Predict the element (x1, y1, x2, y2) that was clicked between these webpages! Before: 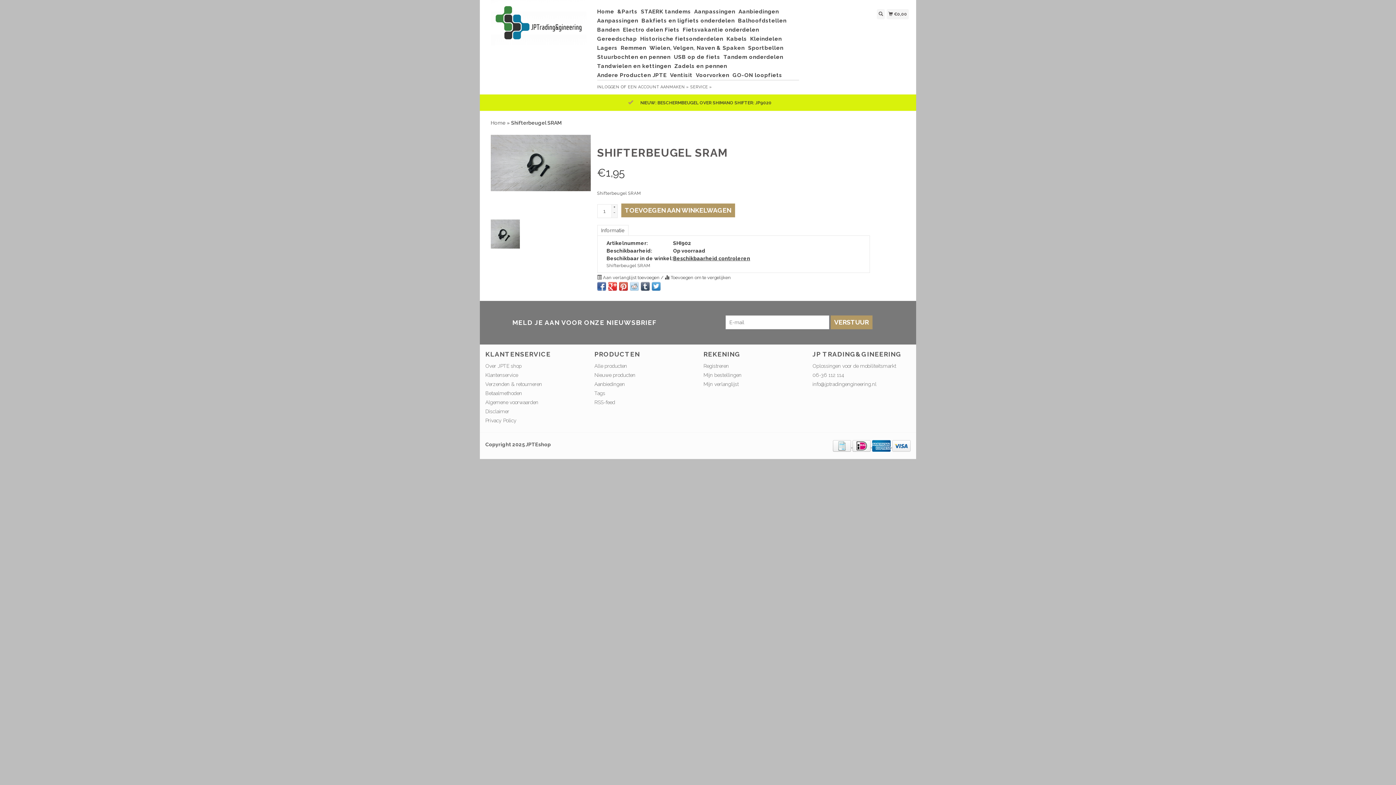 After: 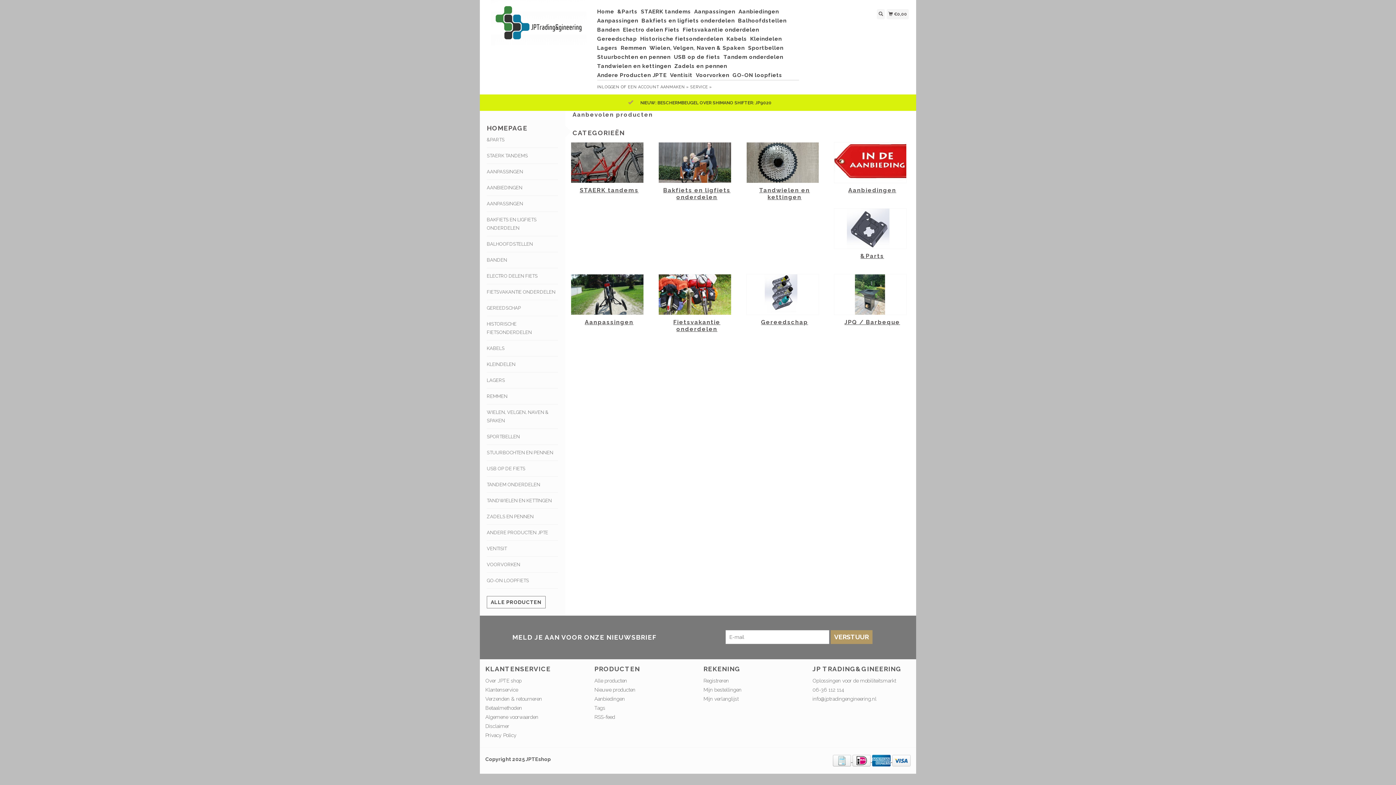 Action: label: Home bbox: (490, 120, 505, 125)